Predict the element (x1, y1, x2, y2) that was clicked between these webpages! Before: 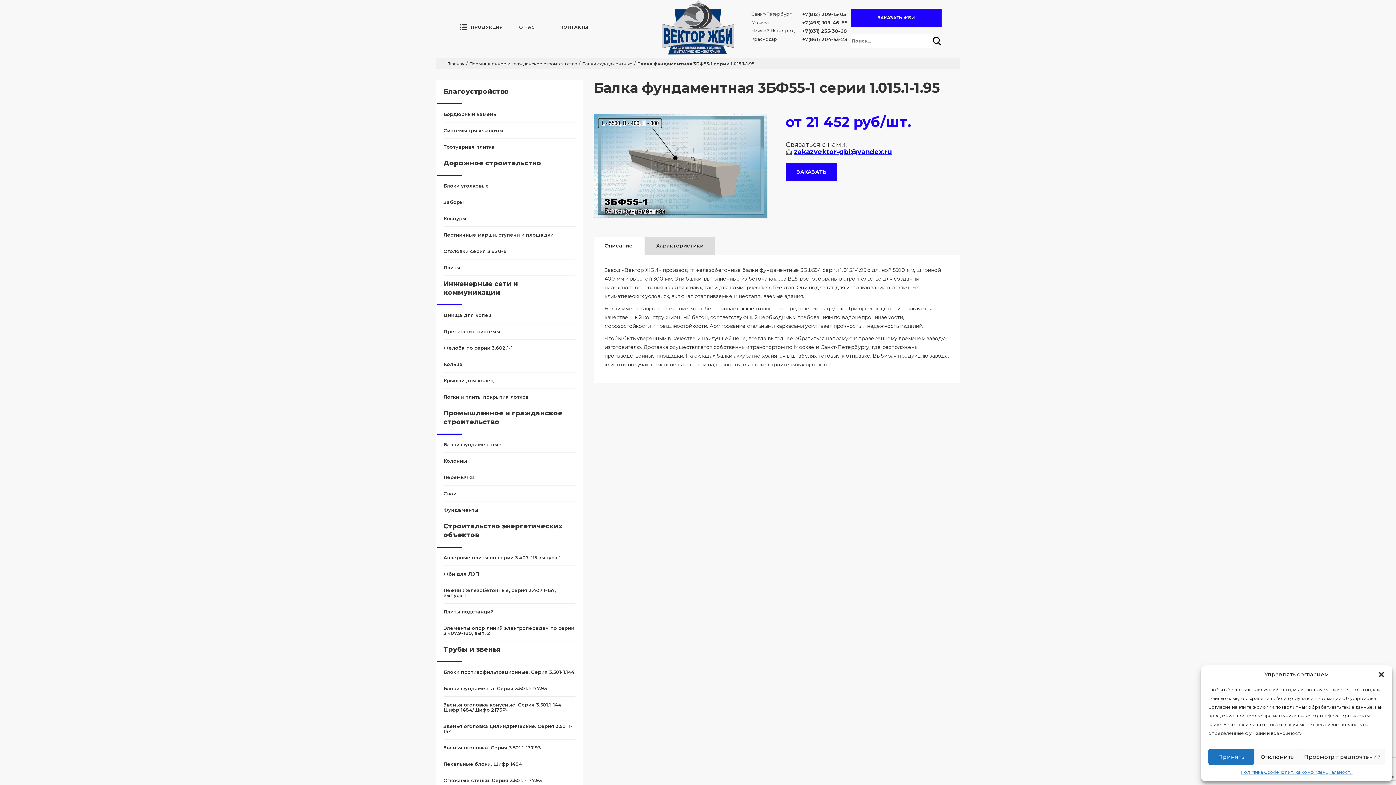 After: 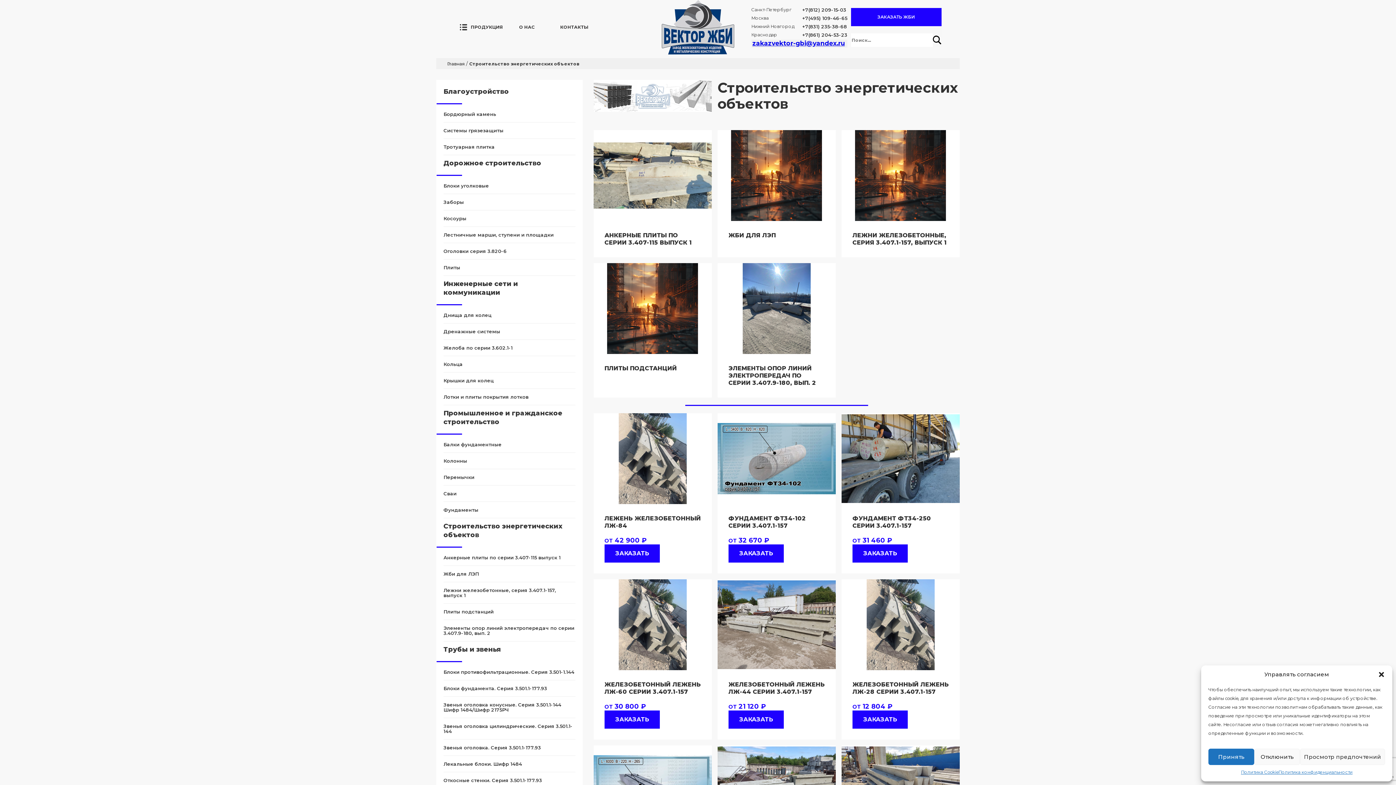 Action: label: Строительство энергетических объектов bbox: (443, 522, 575, 539)